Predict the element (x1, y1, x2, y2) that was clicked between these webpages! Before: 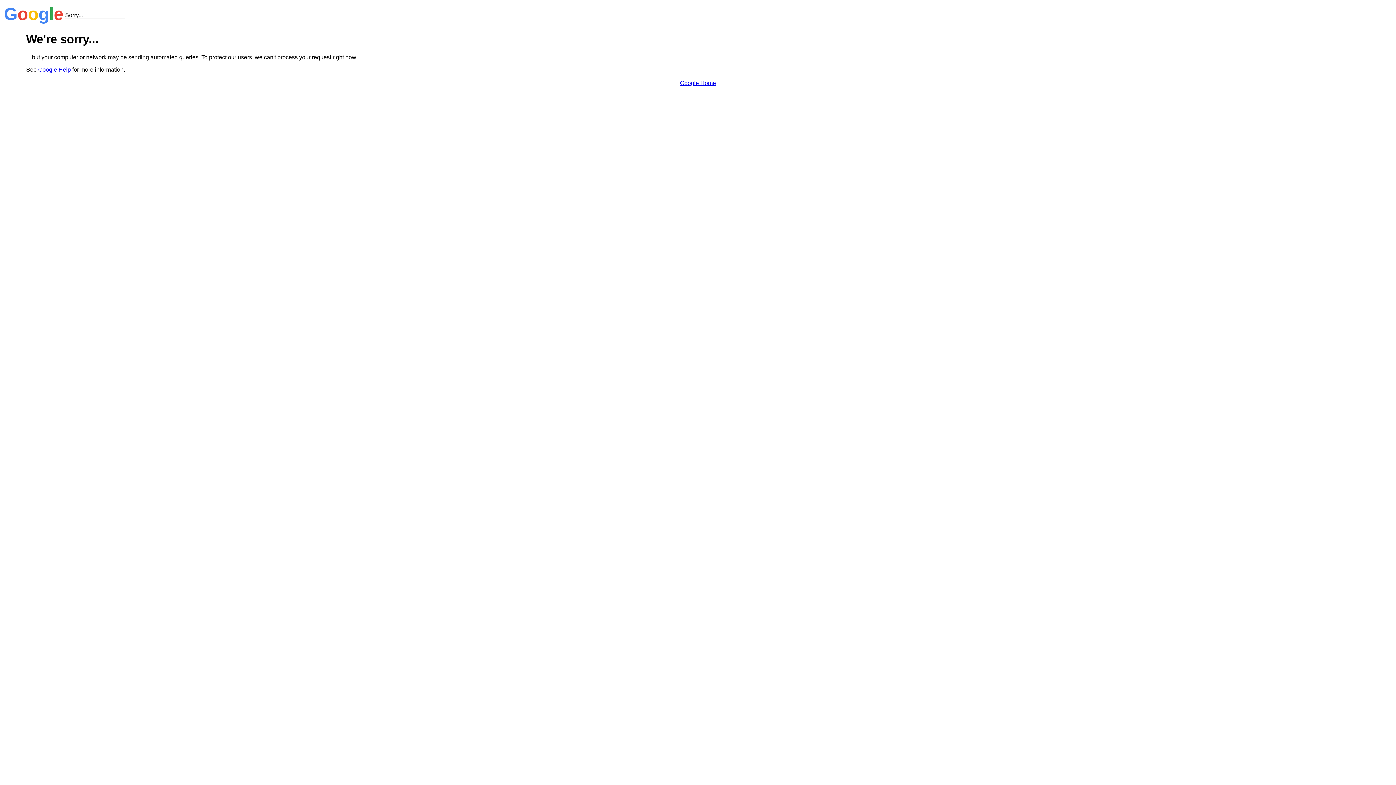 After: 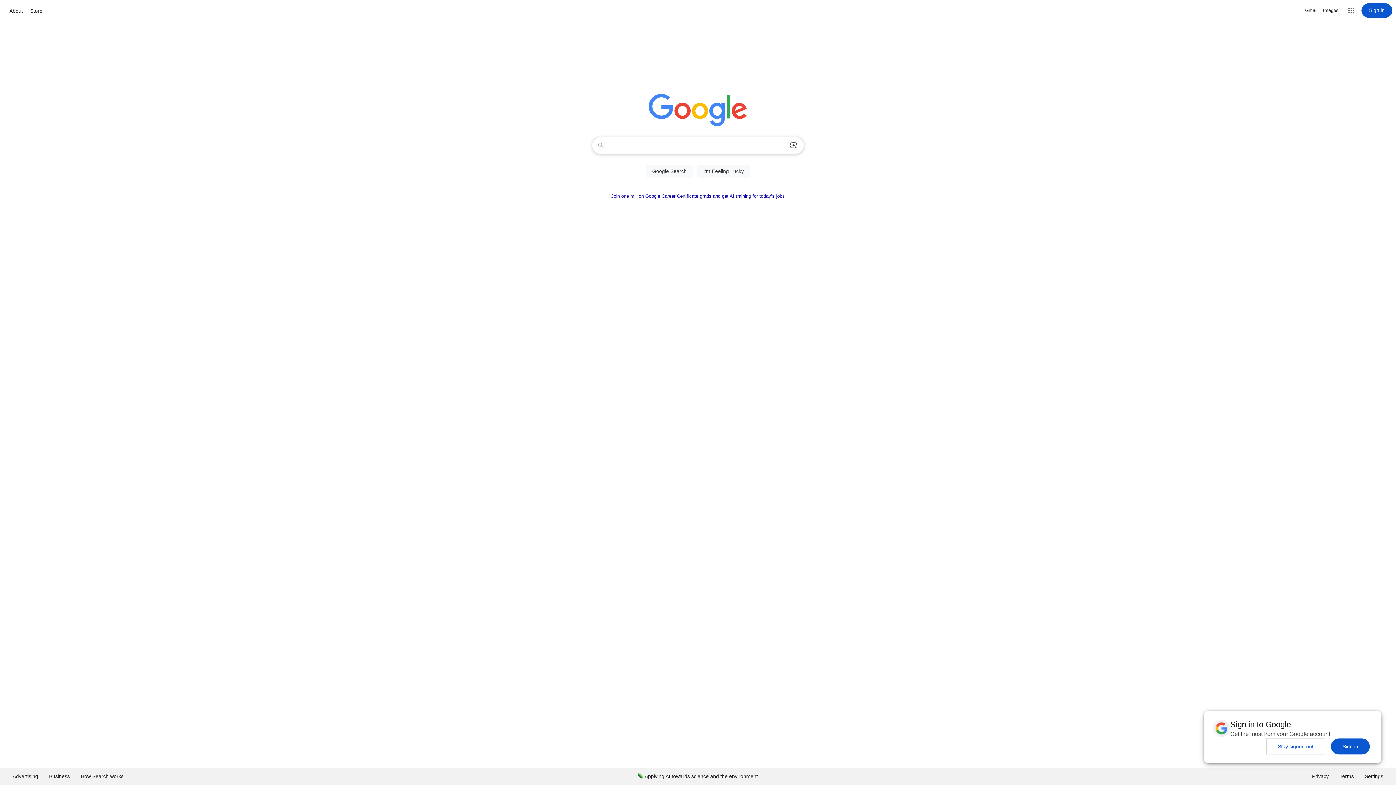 Action: bbox: (680, 79, 716, 86) label: Google Home